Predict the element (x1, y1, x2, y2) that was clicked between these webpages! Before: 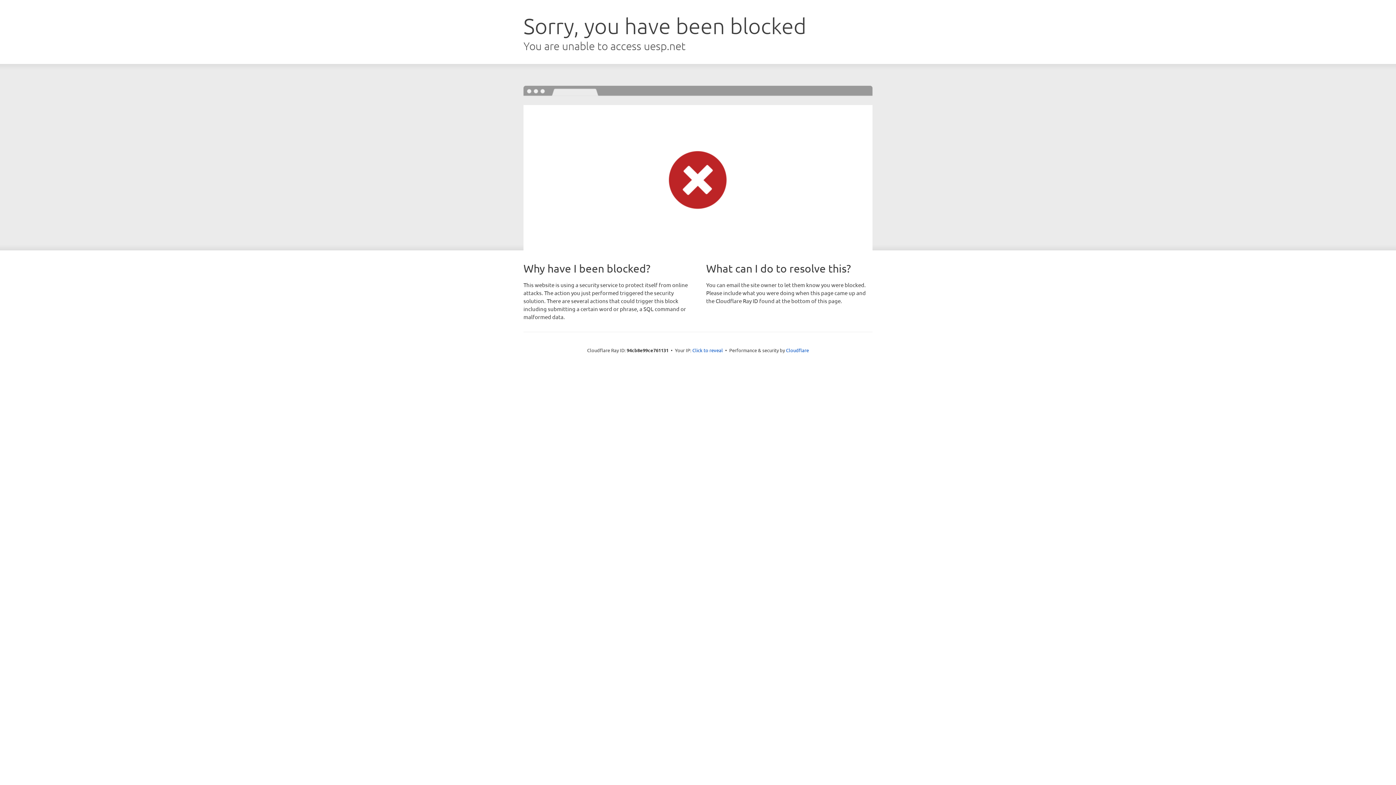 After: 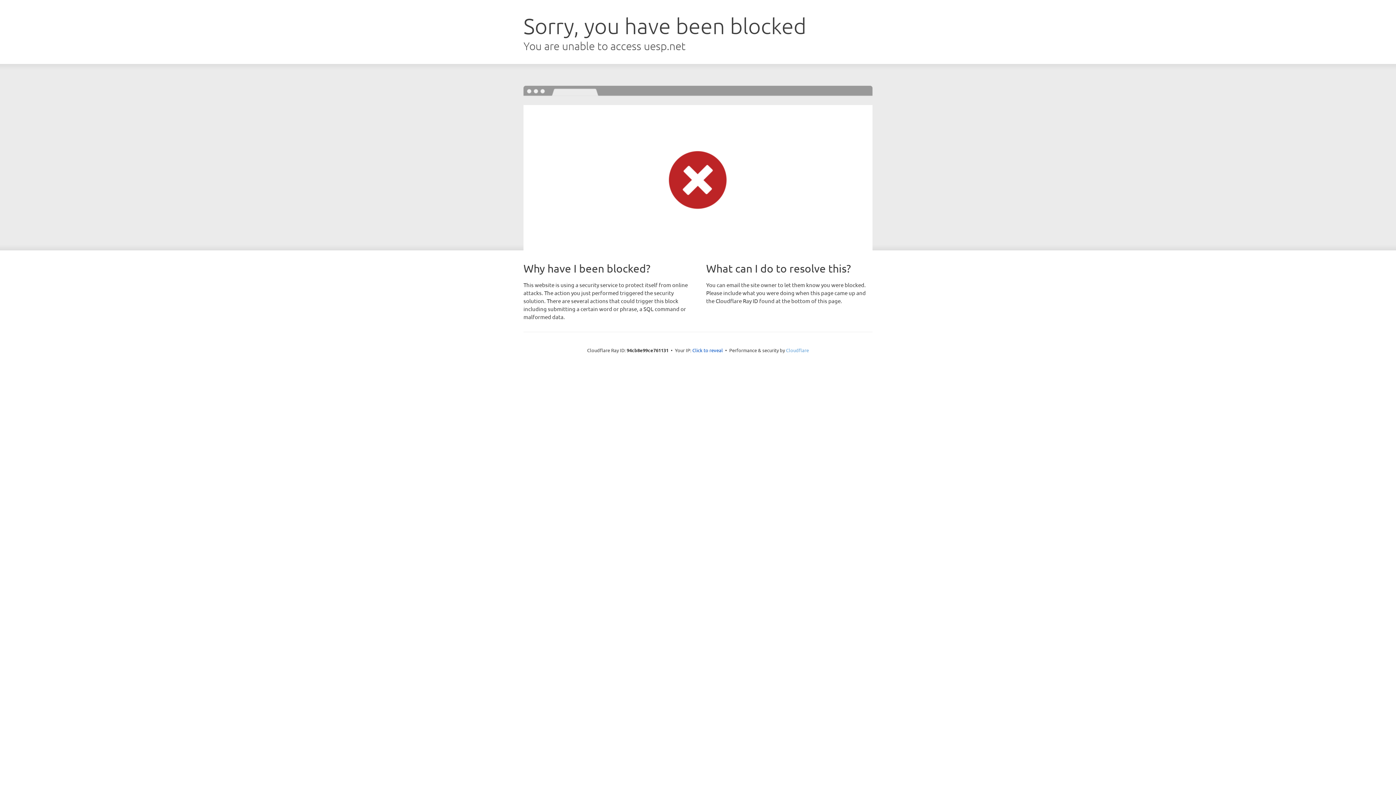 Action: bbox: (786, 347, 809, 353) label: Cloudflare